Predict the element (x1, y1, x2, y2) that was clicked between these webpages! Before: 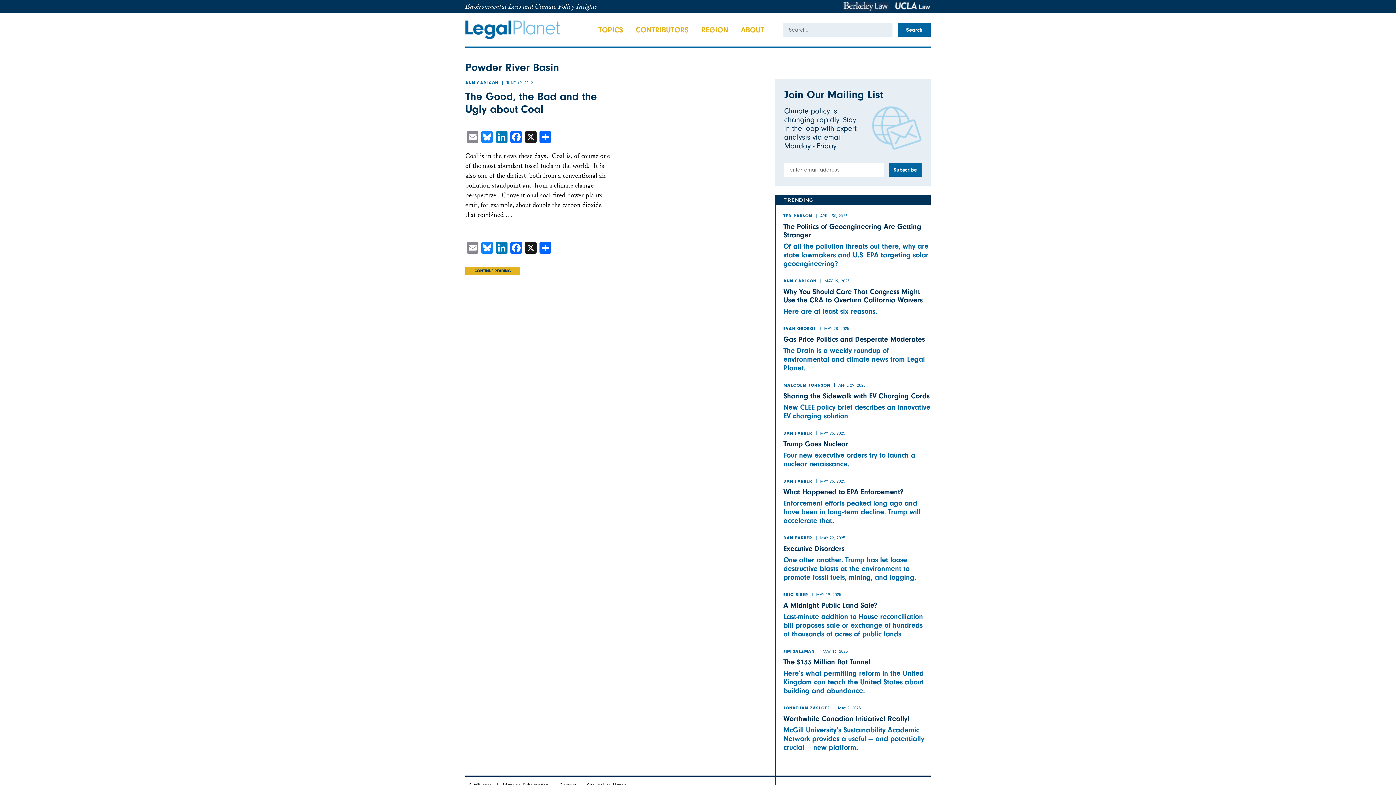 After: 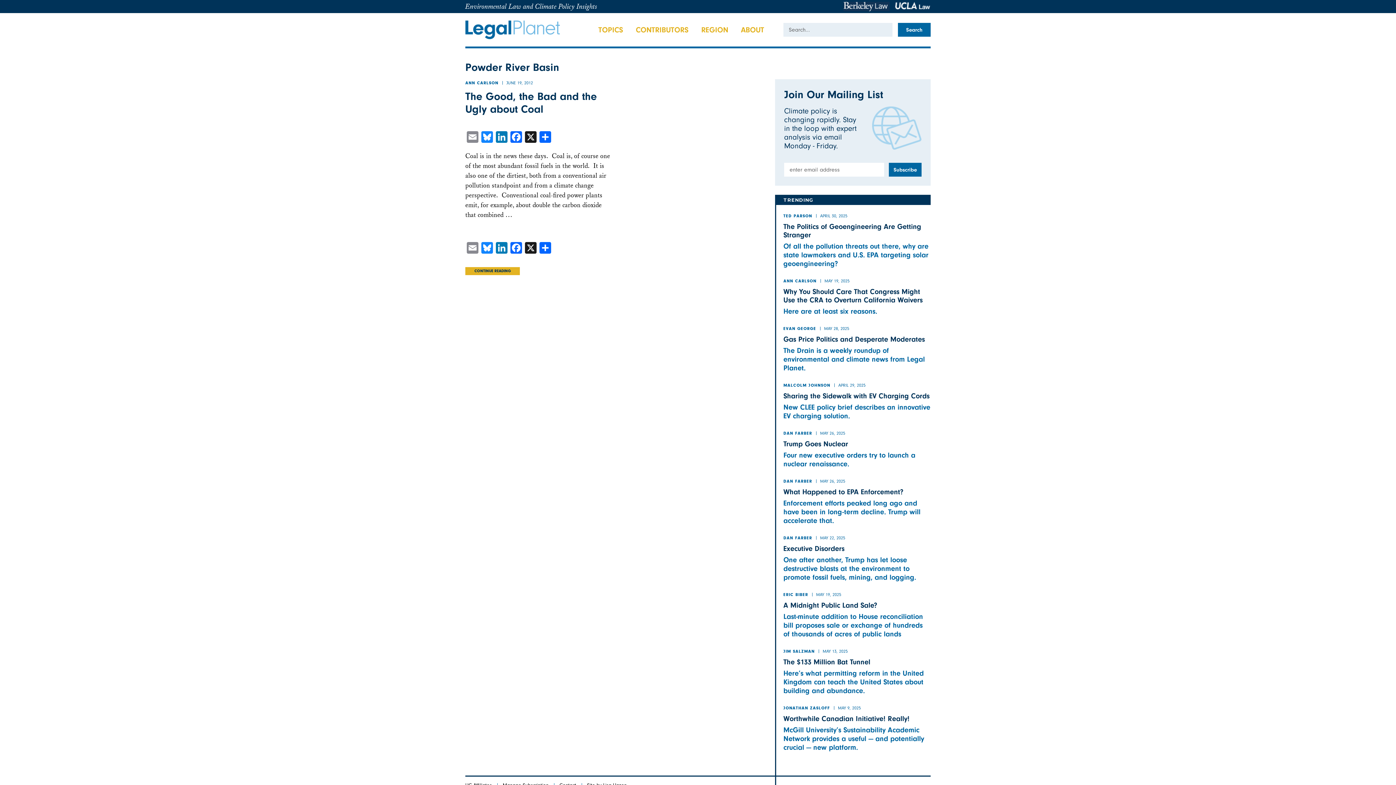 Action: label: MAY 19, 2025 bbox: (816, 592, 841, 597)